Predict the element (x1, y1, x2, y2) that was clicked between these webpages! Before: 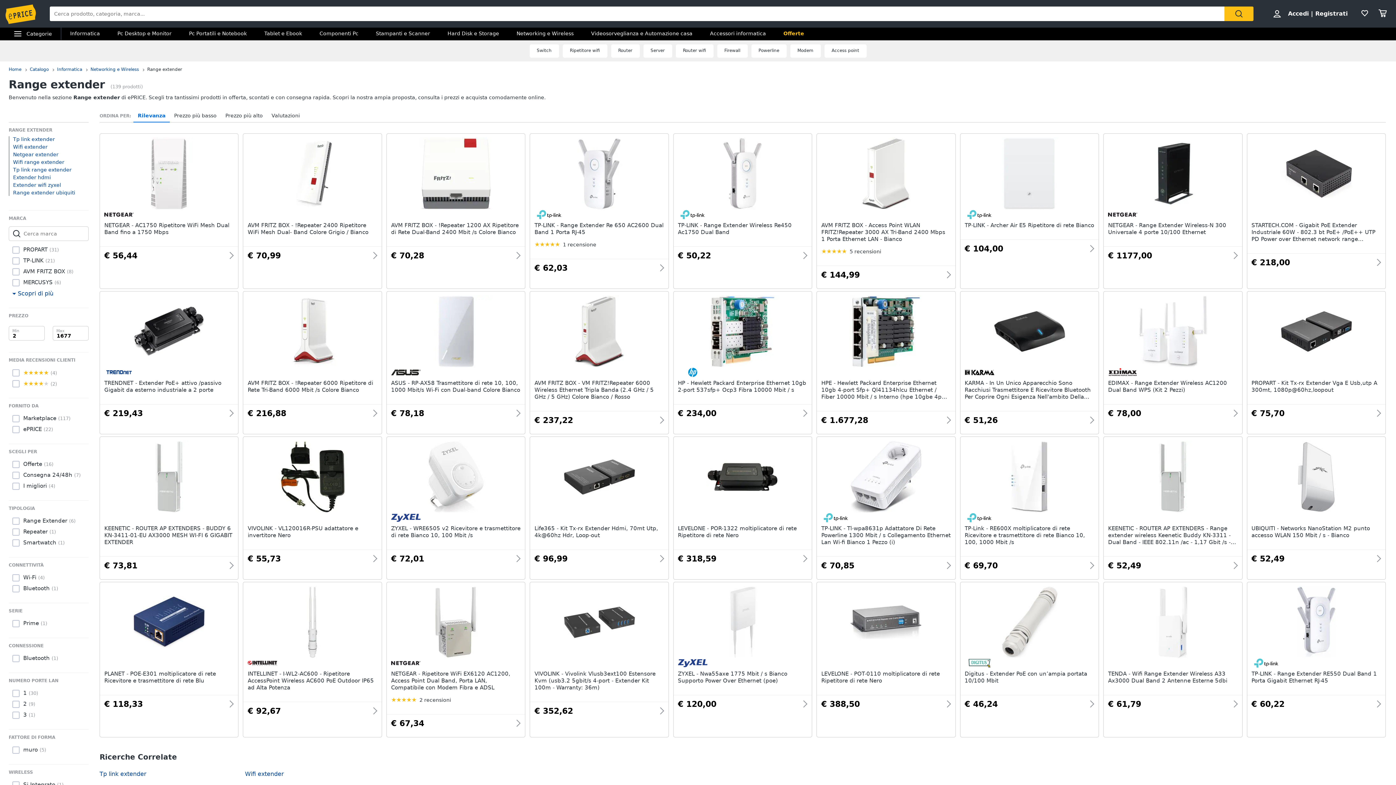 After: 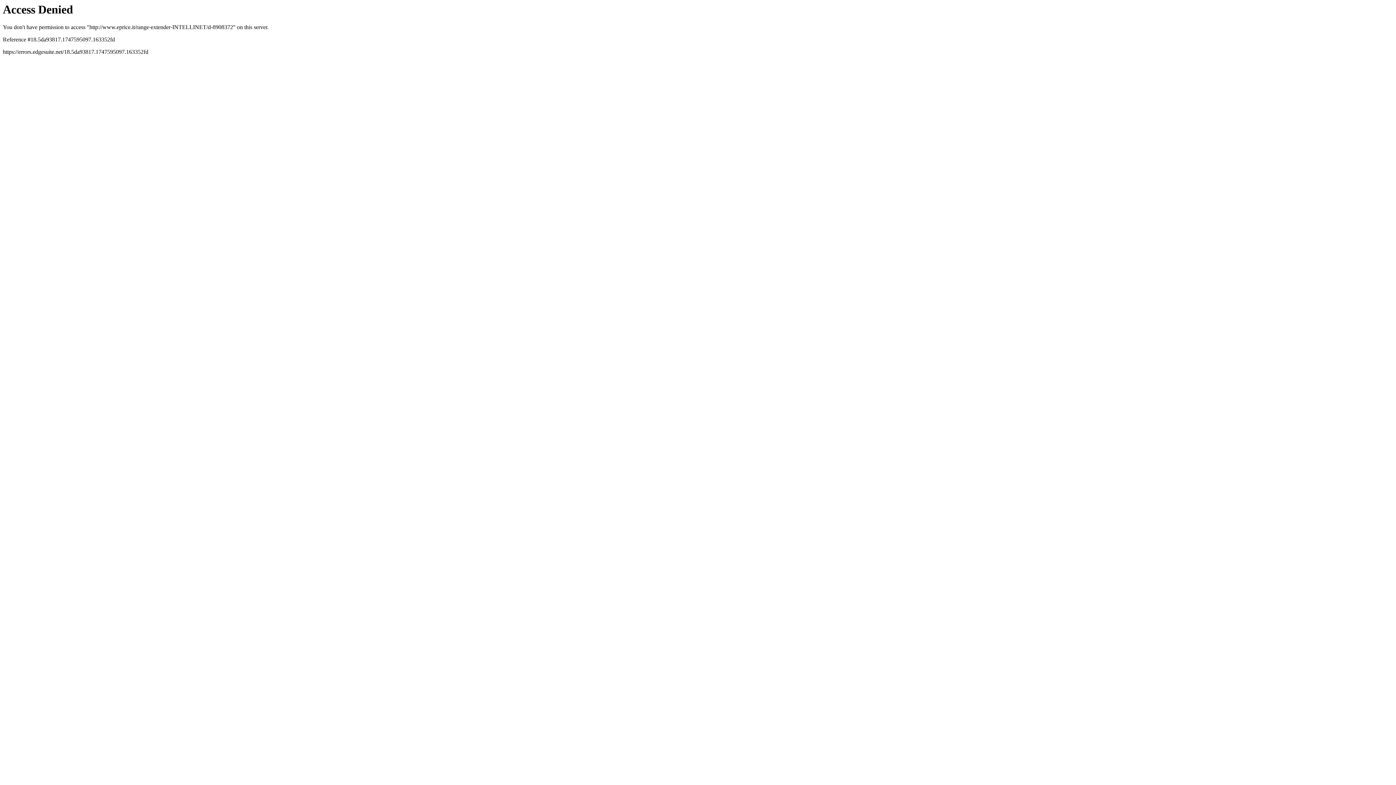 Action: label: INTELLINET - I-WL2-AC600 - Ripetitore AccessPoint Wireless AC600 PoE Outdoor IP65 ad Alta Potenza

€ 92,67 bbox: (247, 586, 377, 720)